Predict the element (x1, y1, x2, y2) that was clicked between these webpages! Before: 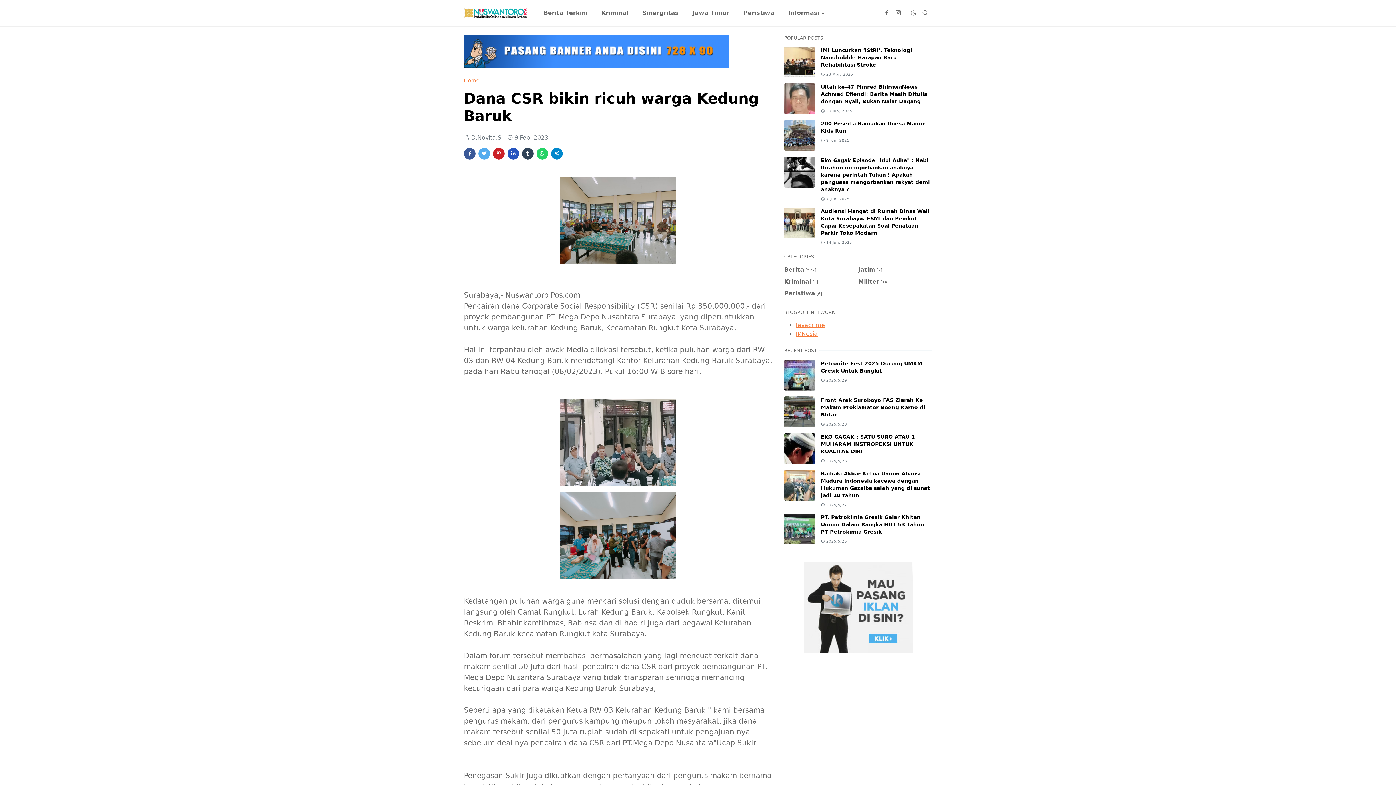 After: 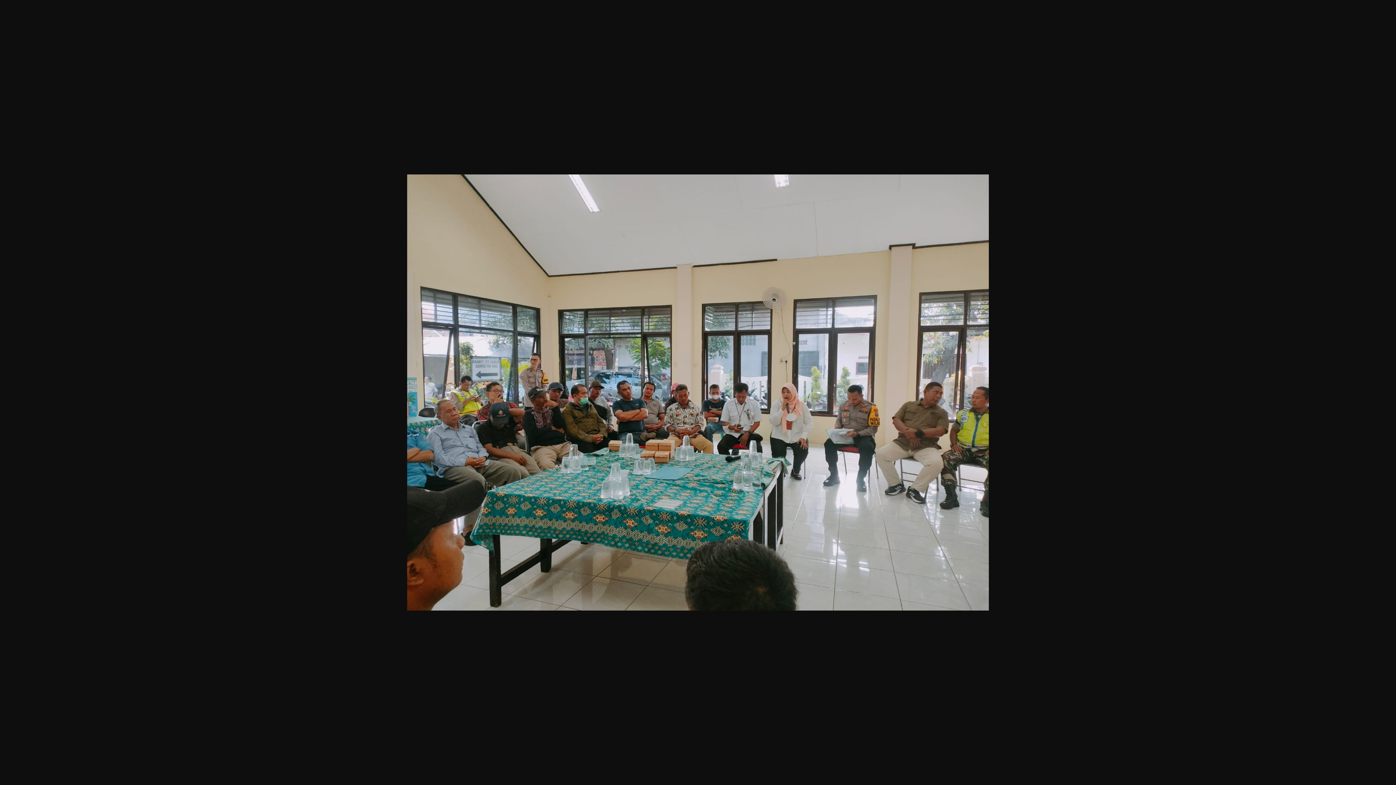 Action: bbox: (560, 216, 676, 223)